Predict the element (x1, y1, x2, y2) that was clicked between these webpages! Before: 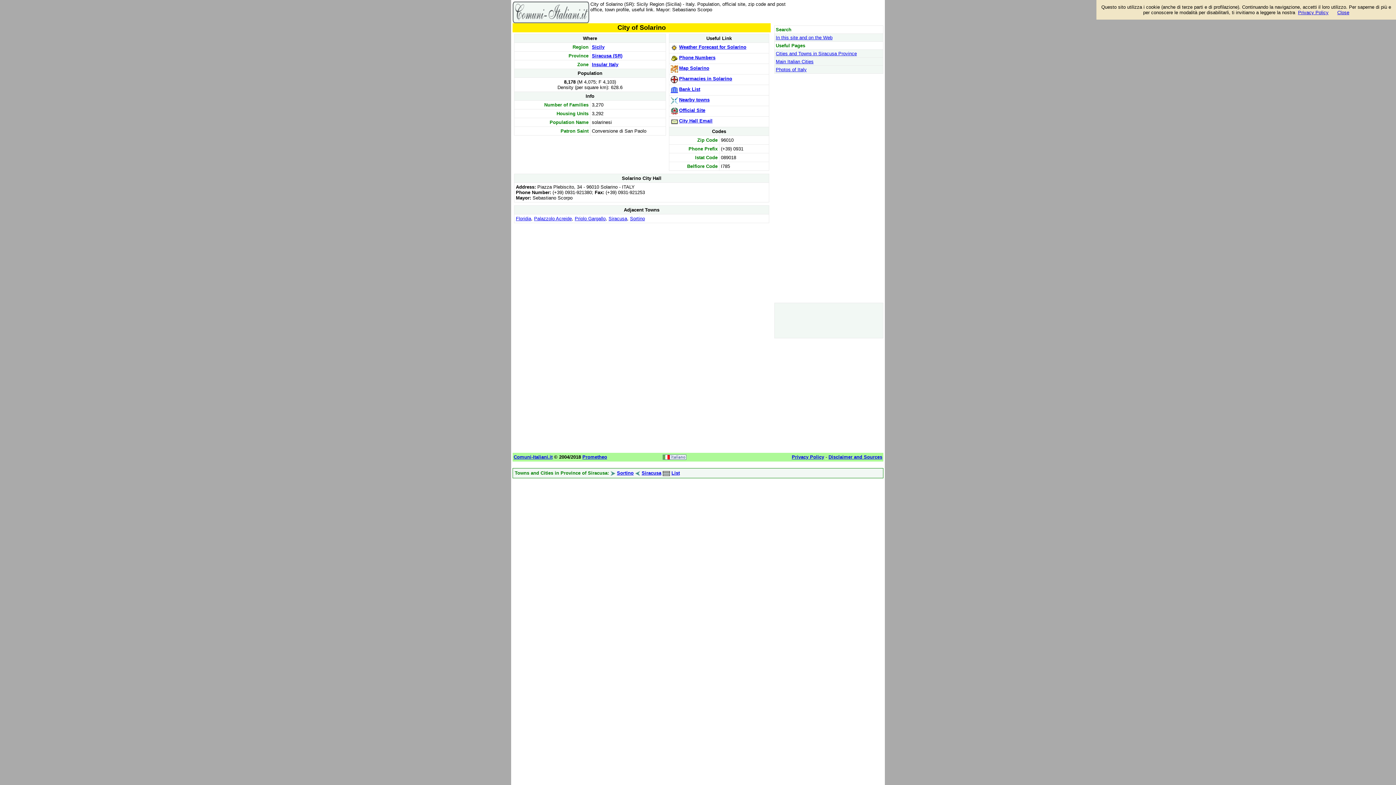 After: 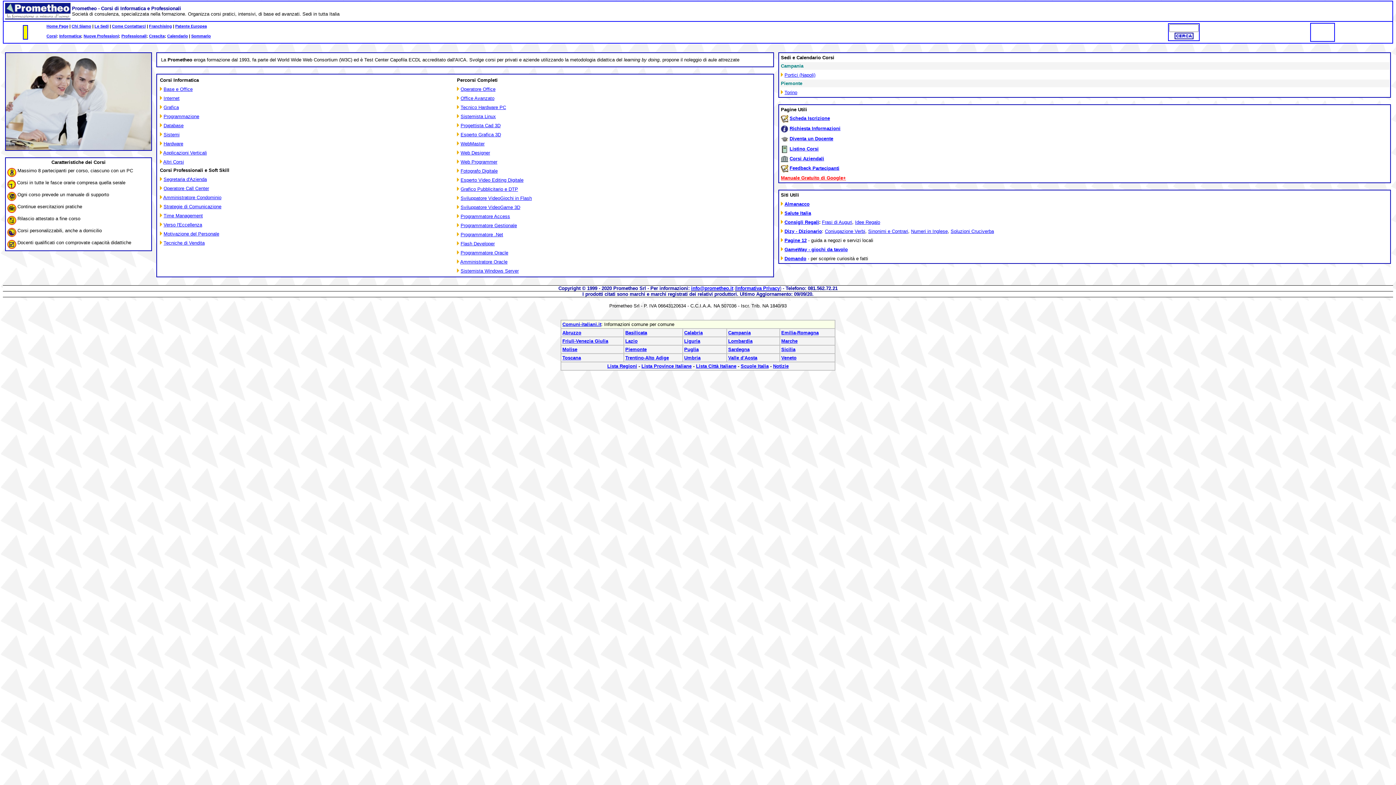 Action: label: Prometheo bbox: (582, 454, 607, 460)